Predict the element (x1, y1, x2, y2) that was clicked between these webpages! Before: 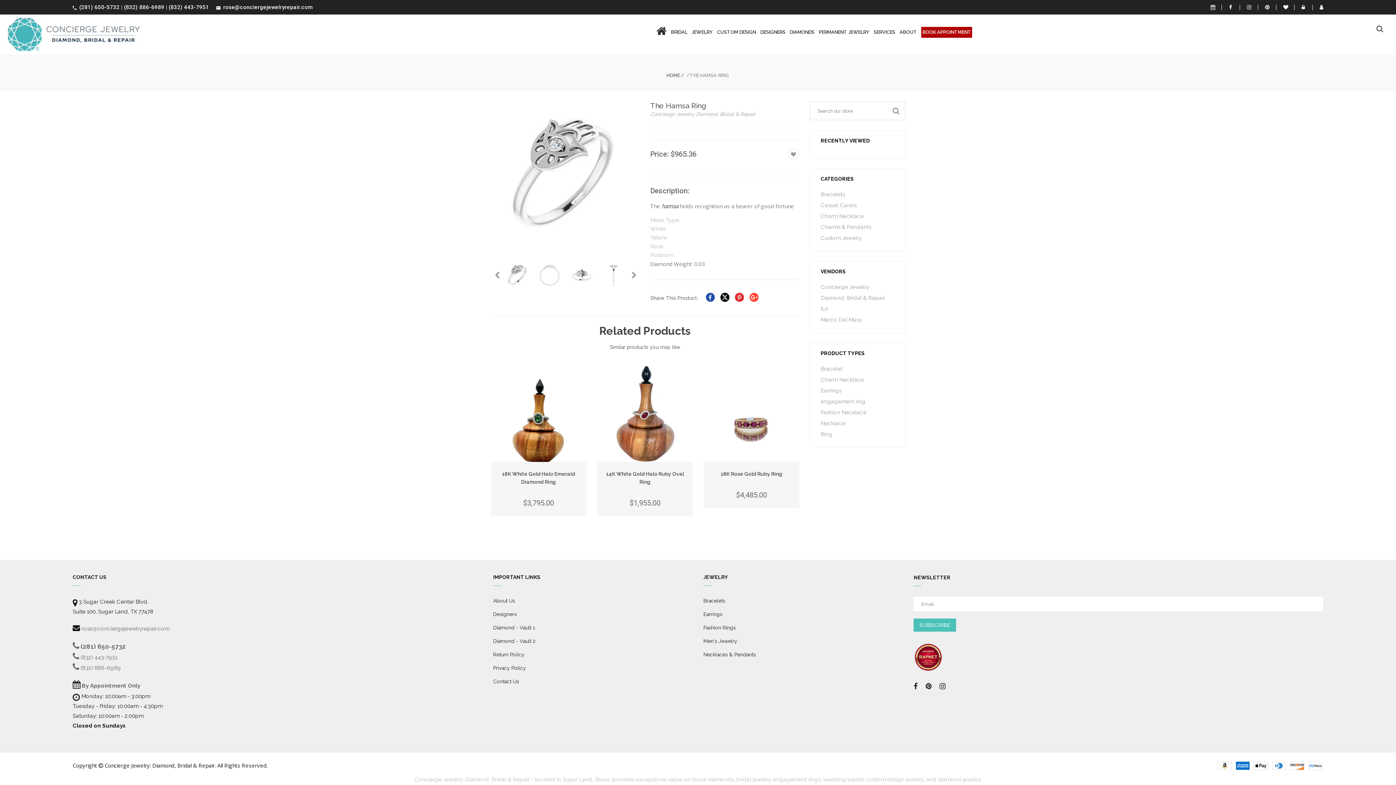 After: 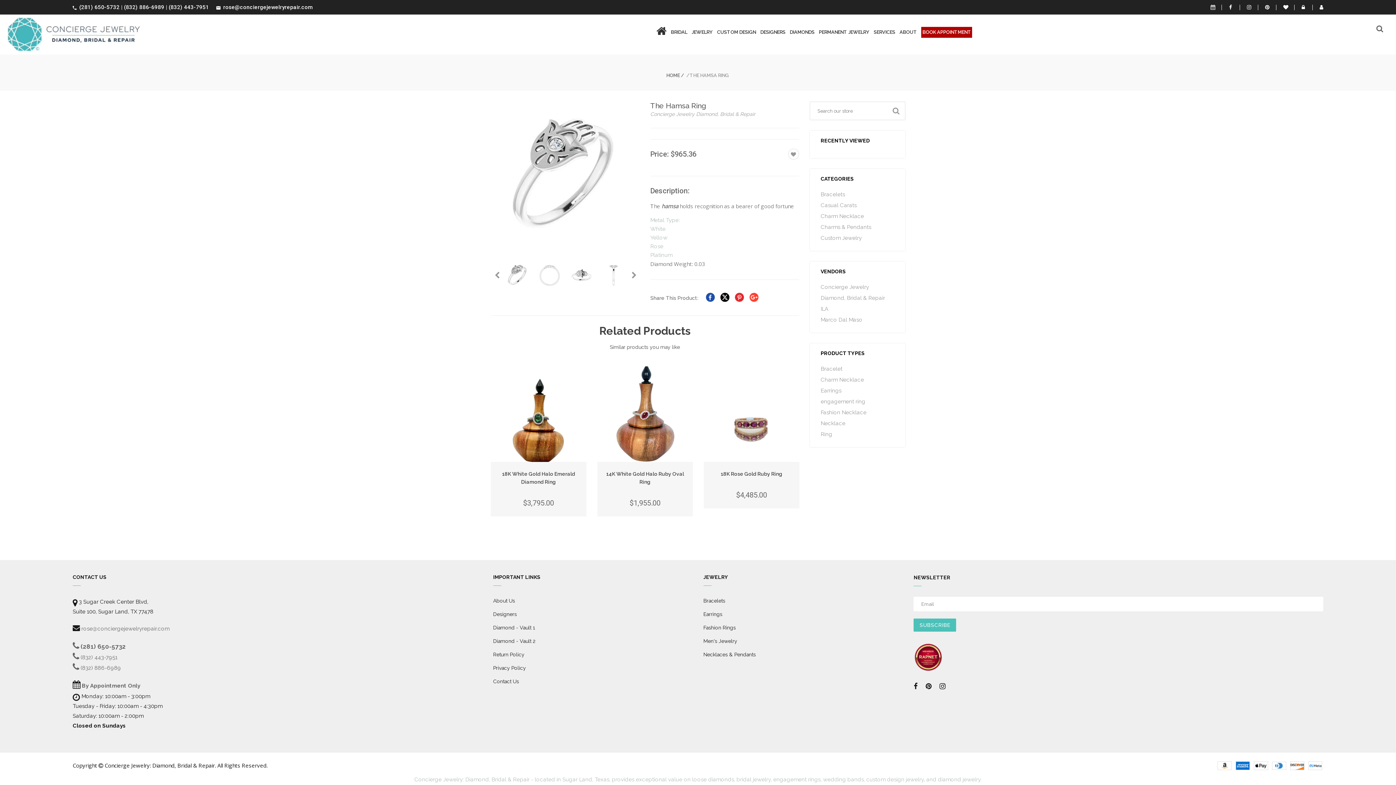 Action: label: (832) 443-7951 bbox: (168, 4, 209, 10)